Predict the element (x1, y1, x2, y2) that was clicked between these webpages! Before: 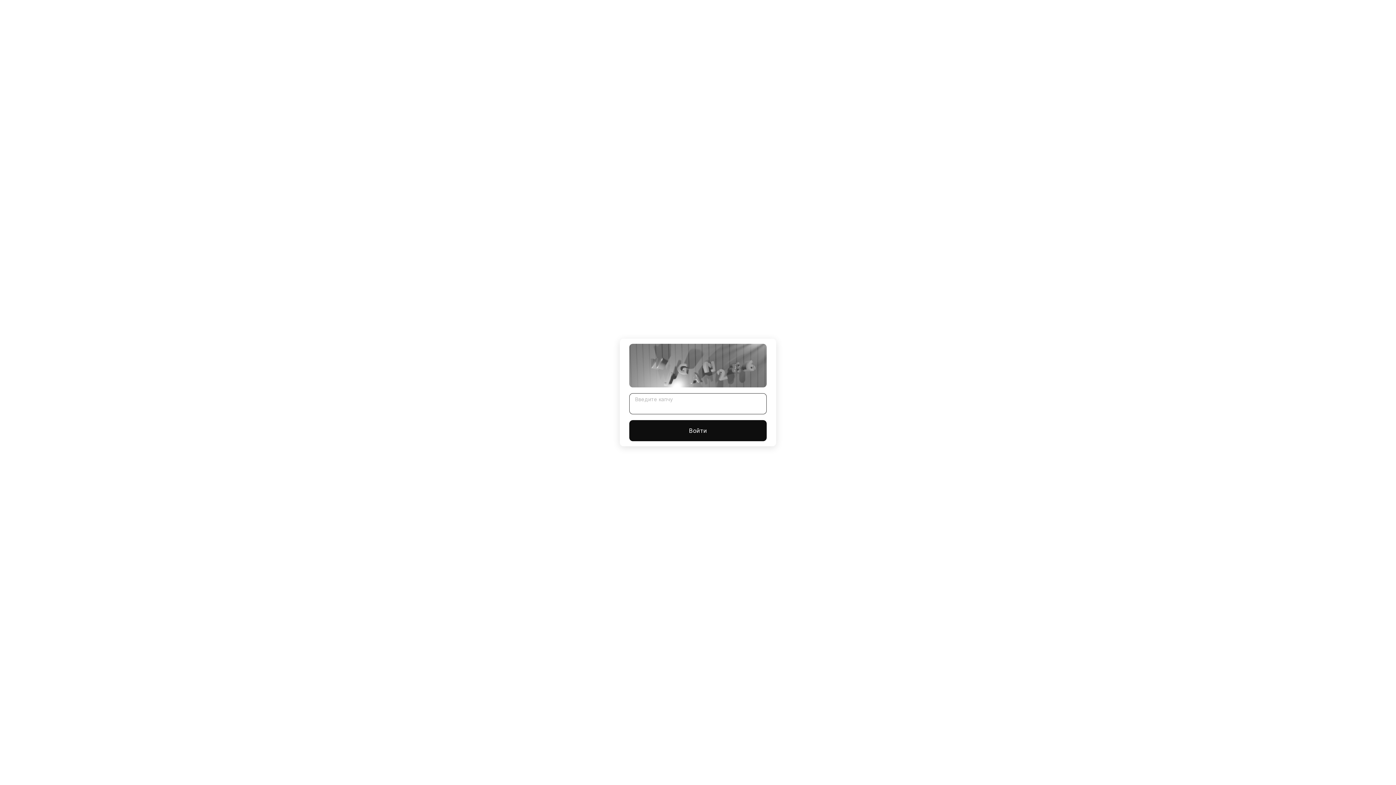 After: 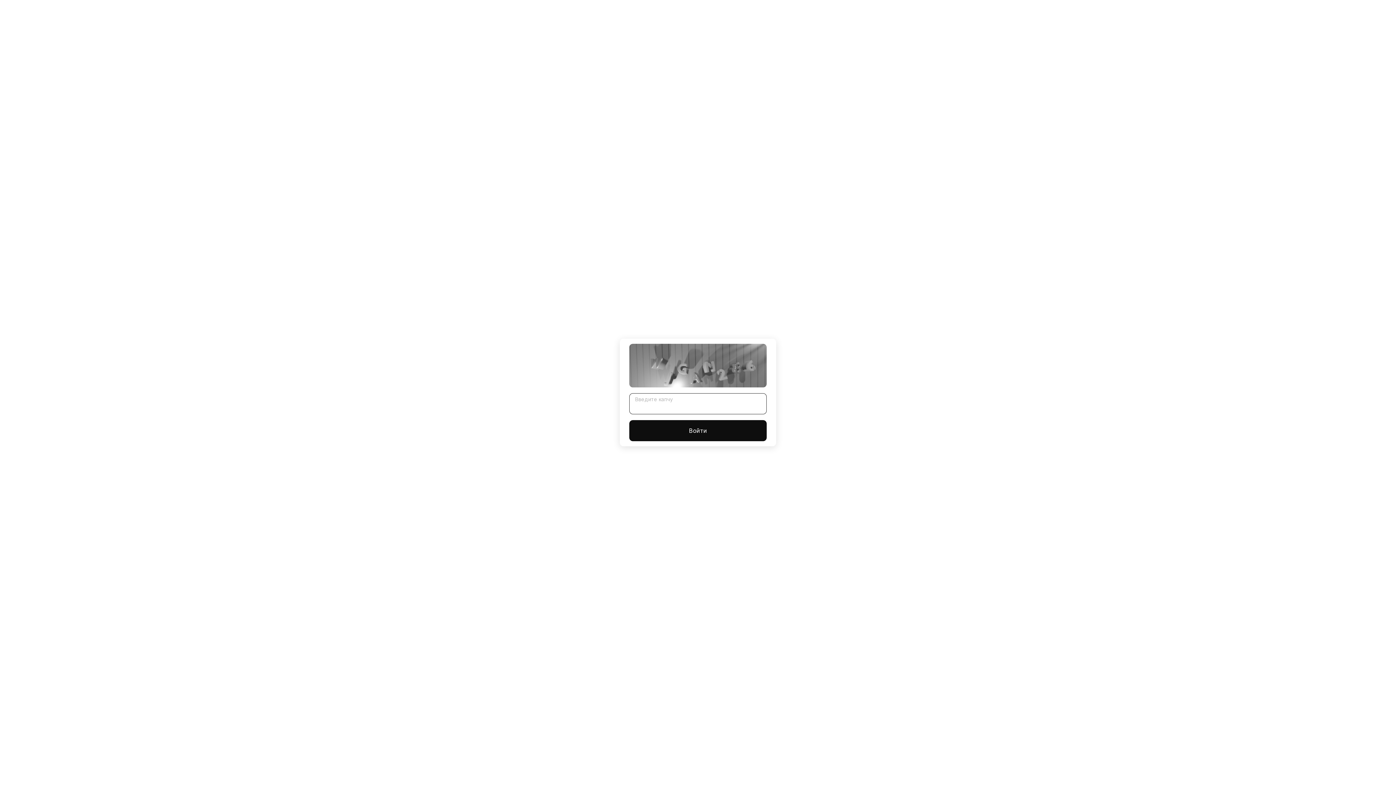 Action: bbox: (629, 420, 766, 441) label: Войти